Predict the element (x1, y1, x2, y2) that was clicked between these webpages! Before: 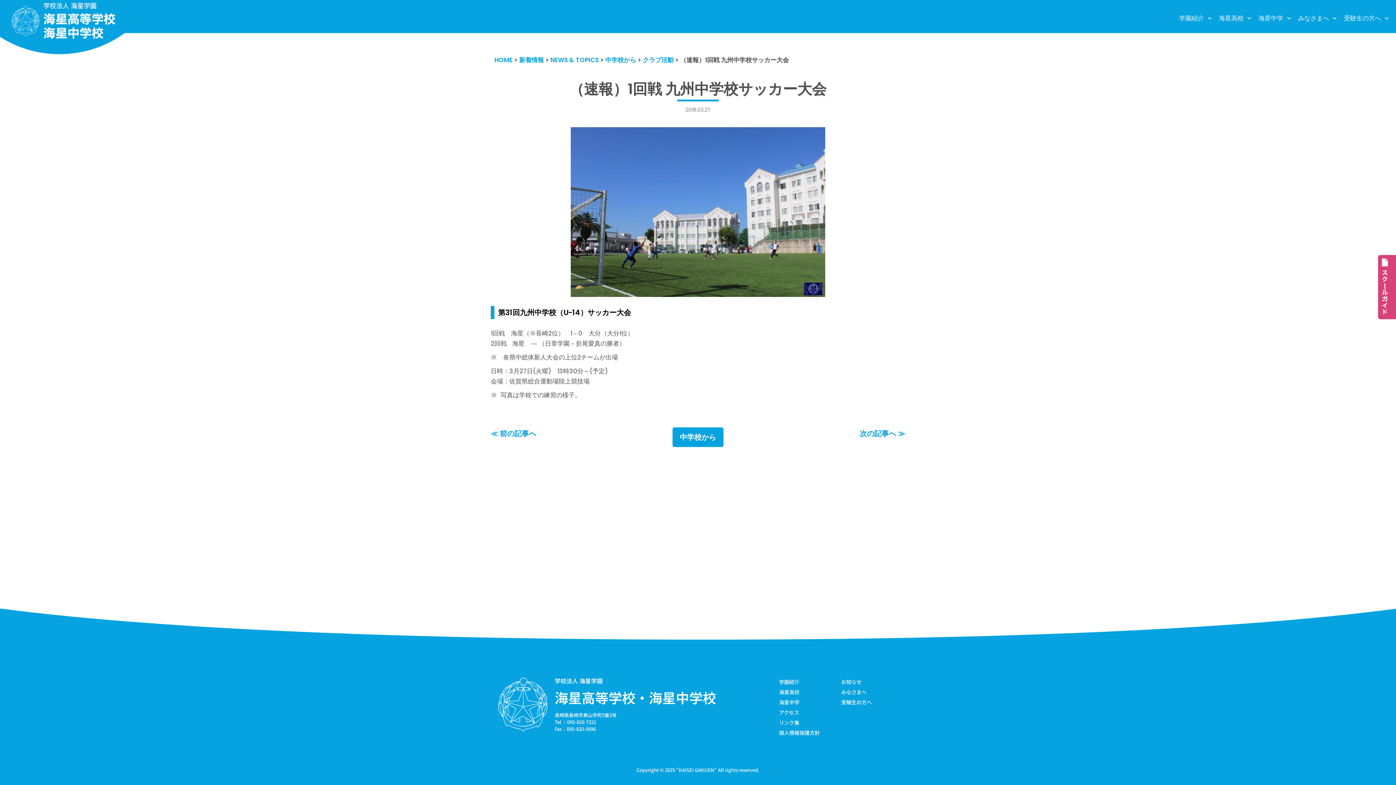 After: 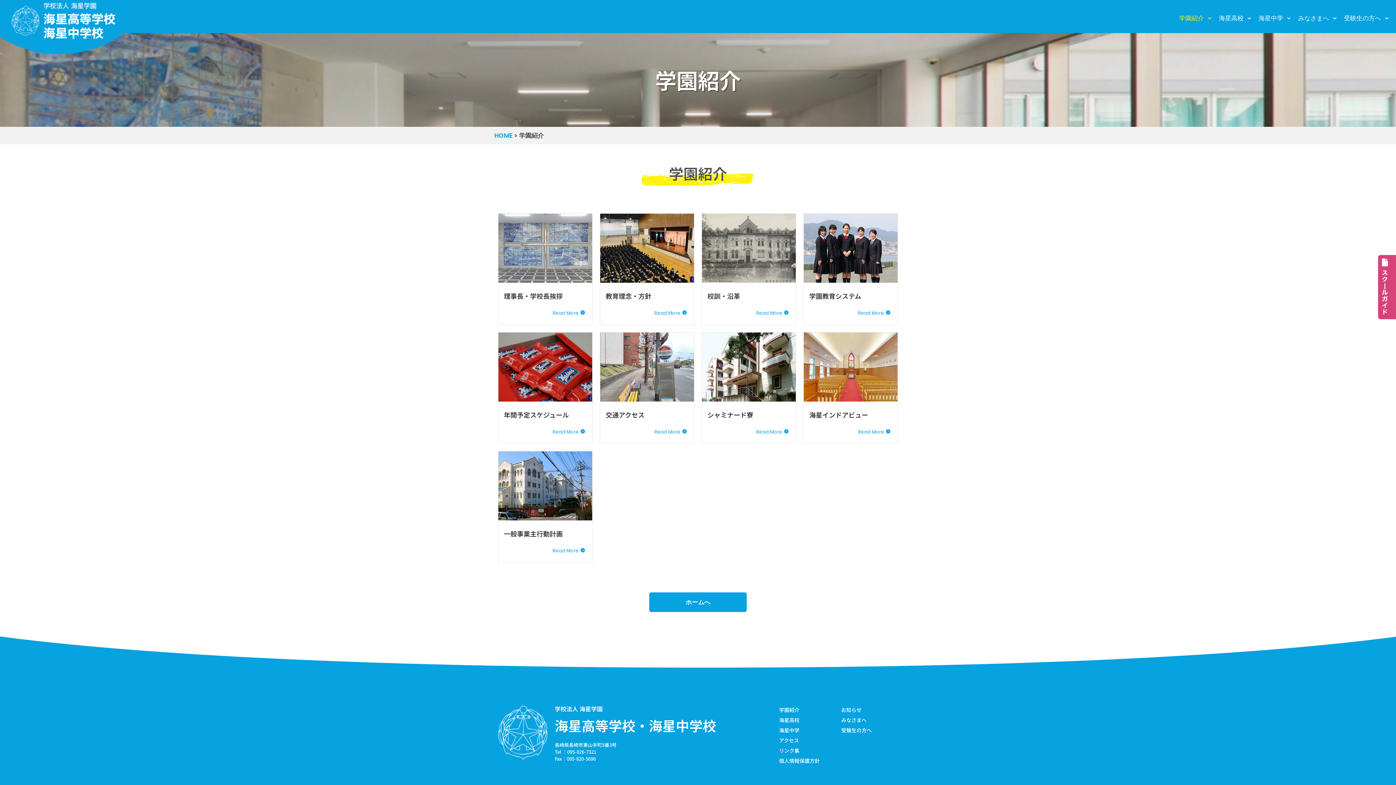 Action: bbox: (779, 678, 834, 686) label: 学園紹介